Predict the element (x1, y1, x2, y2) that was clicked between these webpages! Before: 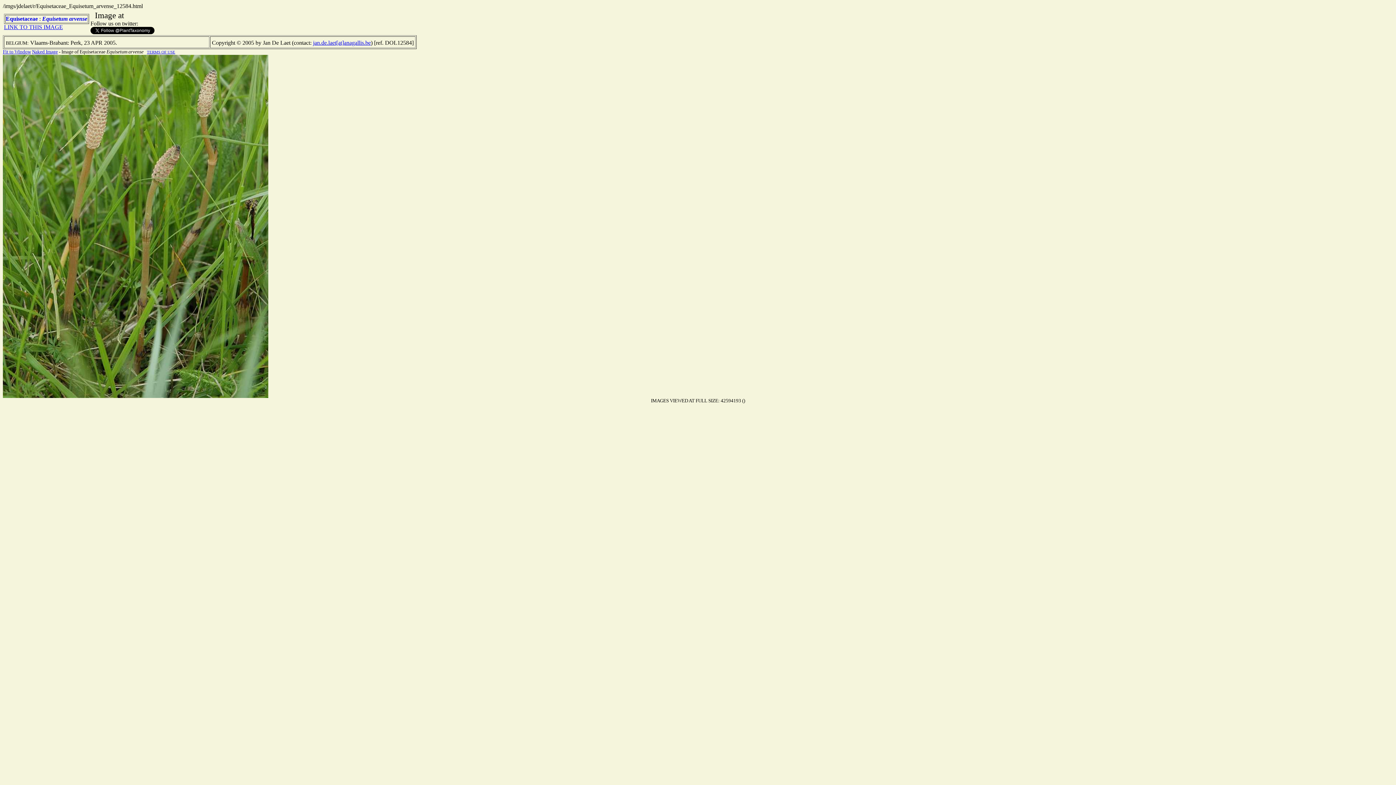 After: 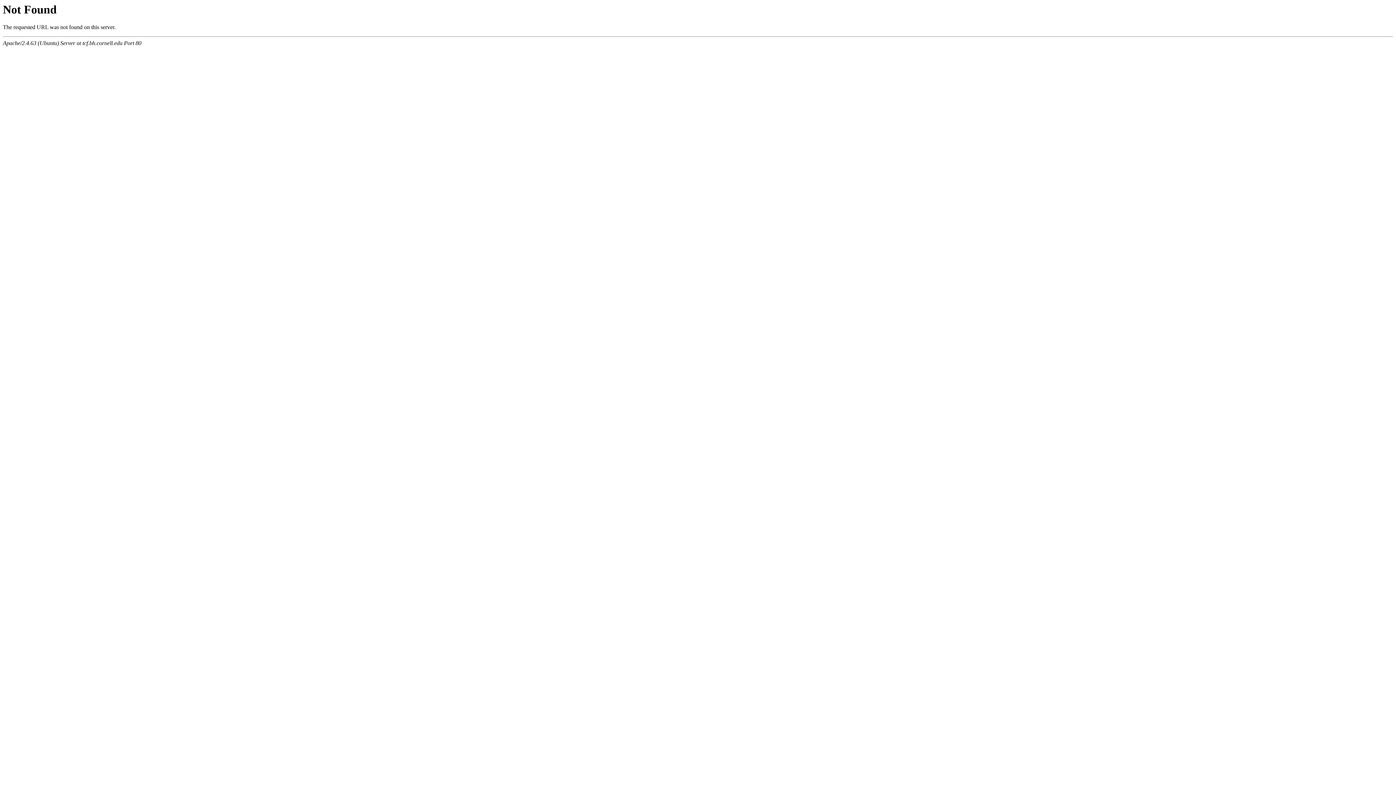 Action: label: TERMS OF USE bbox: (146, 49, 175, 54)